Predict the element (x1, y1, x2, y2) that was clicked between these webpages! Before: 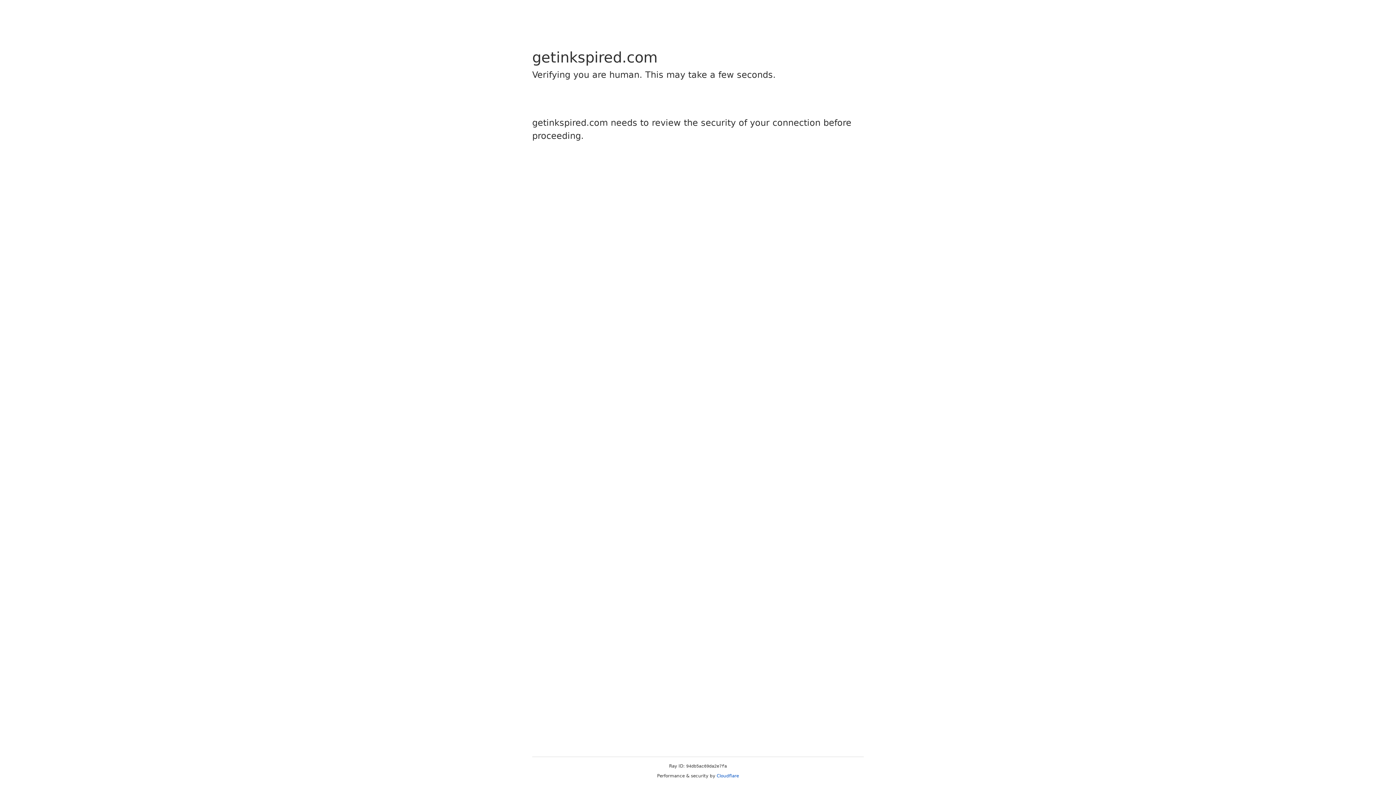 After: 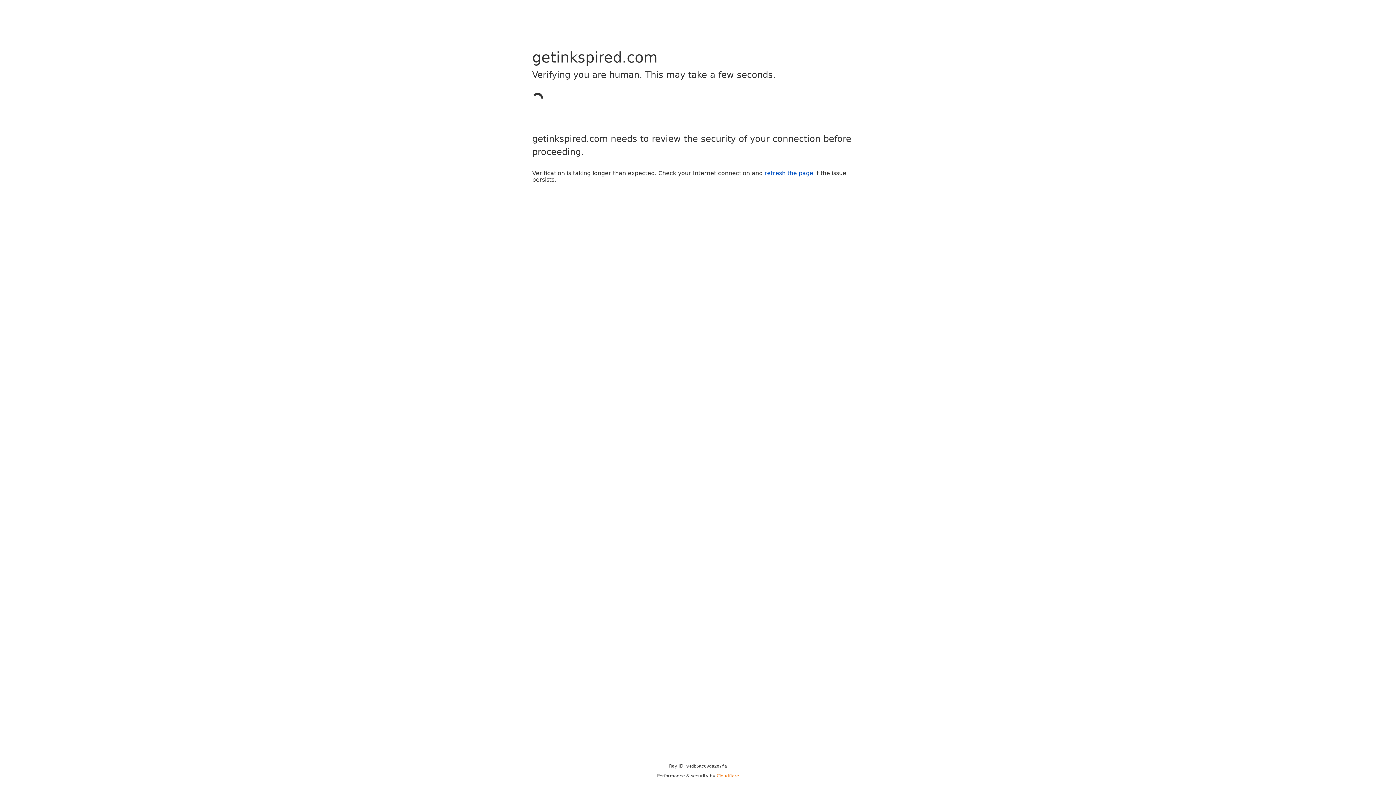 Action: bbox: (716, 773, 739, 778) label: Cloudflare